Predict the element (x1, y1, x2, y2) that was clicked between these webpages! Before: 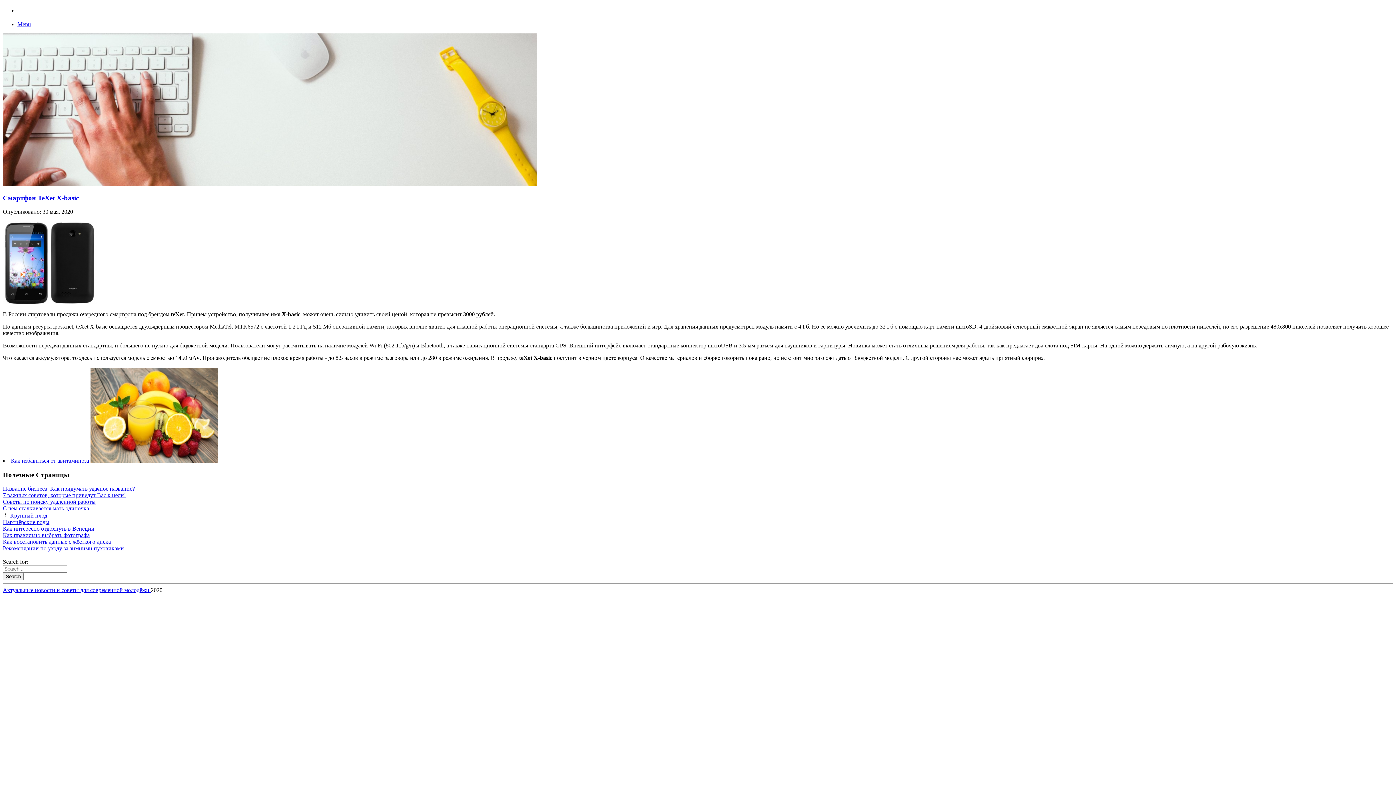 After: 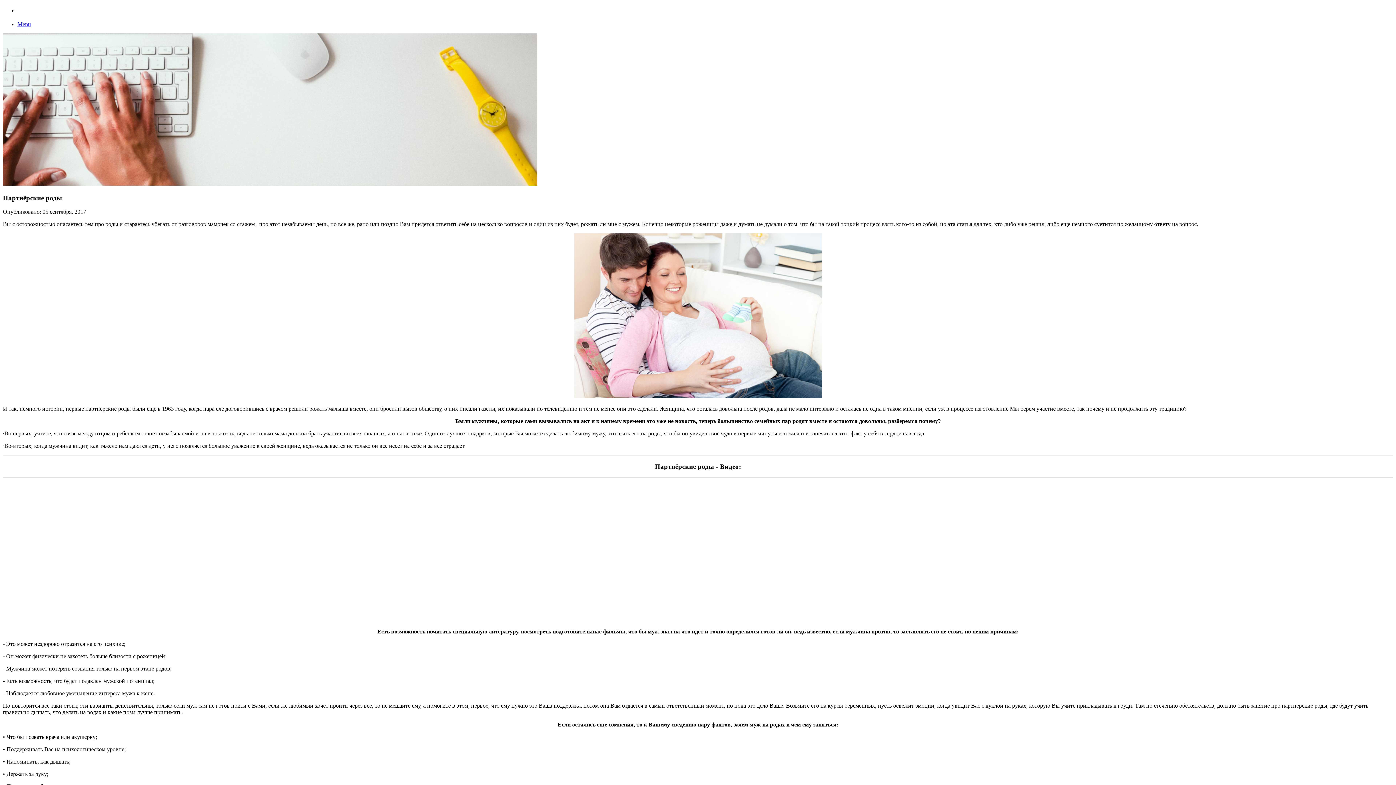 Action: bbox: (2, 519, 49, 525) label: Партнёрские роды